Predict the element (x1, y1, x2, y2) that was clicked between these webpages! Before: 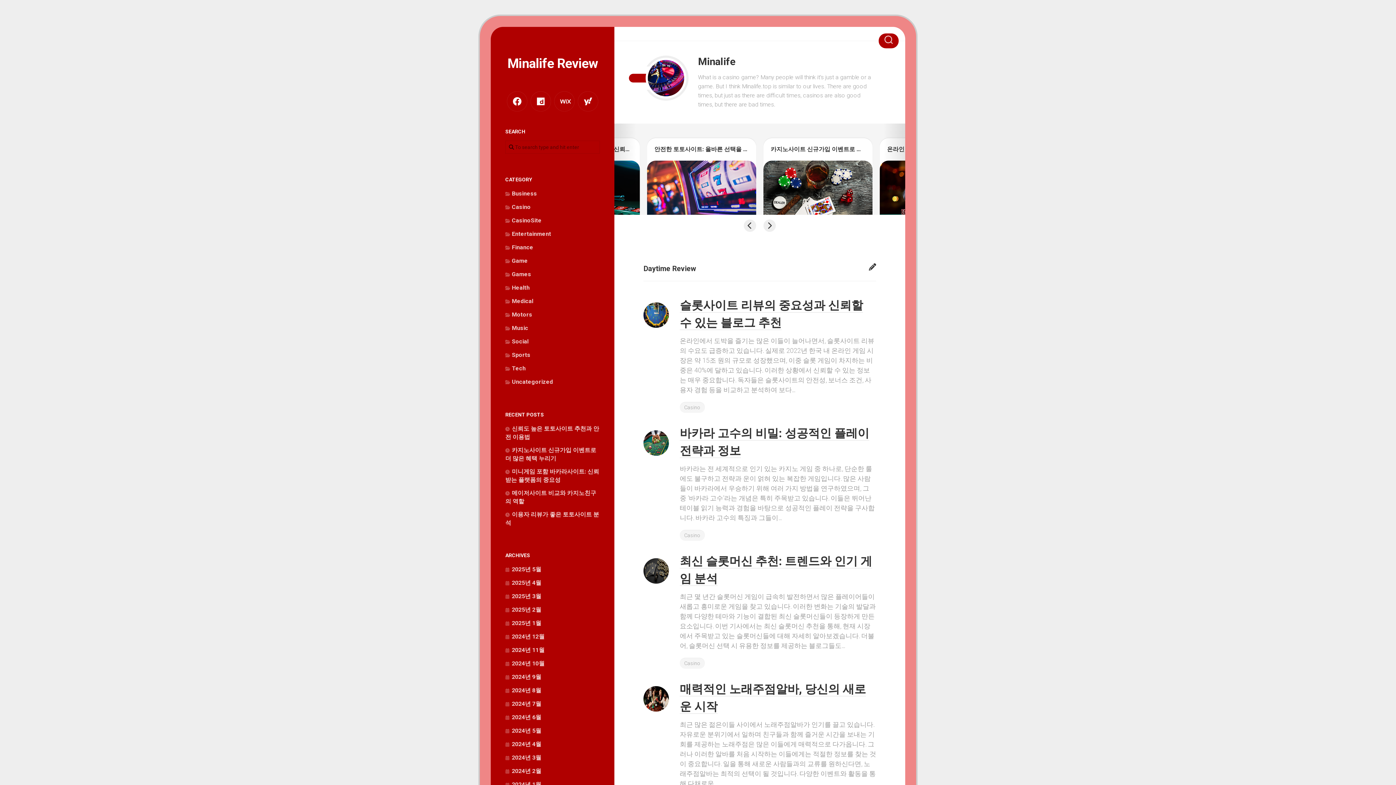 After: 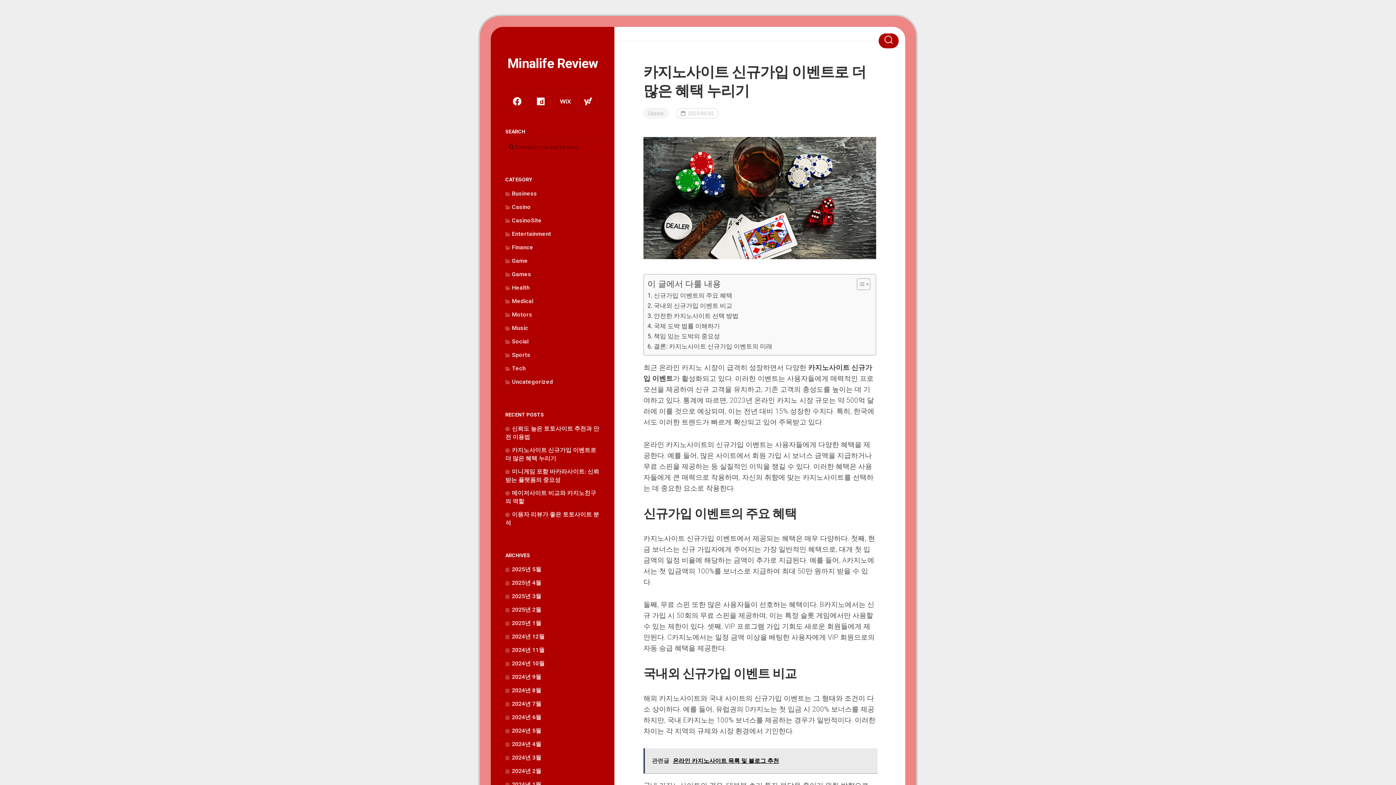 Action: bbox: (770, 145, 907, 152) label: 카지노사이트 신규가입 이벤트로 더 많은 혜택 누리기